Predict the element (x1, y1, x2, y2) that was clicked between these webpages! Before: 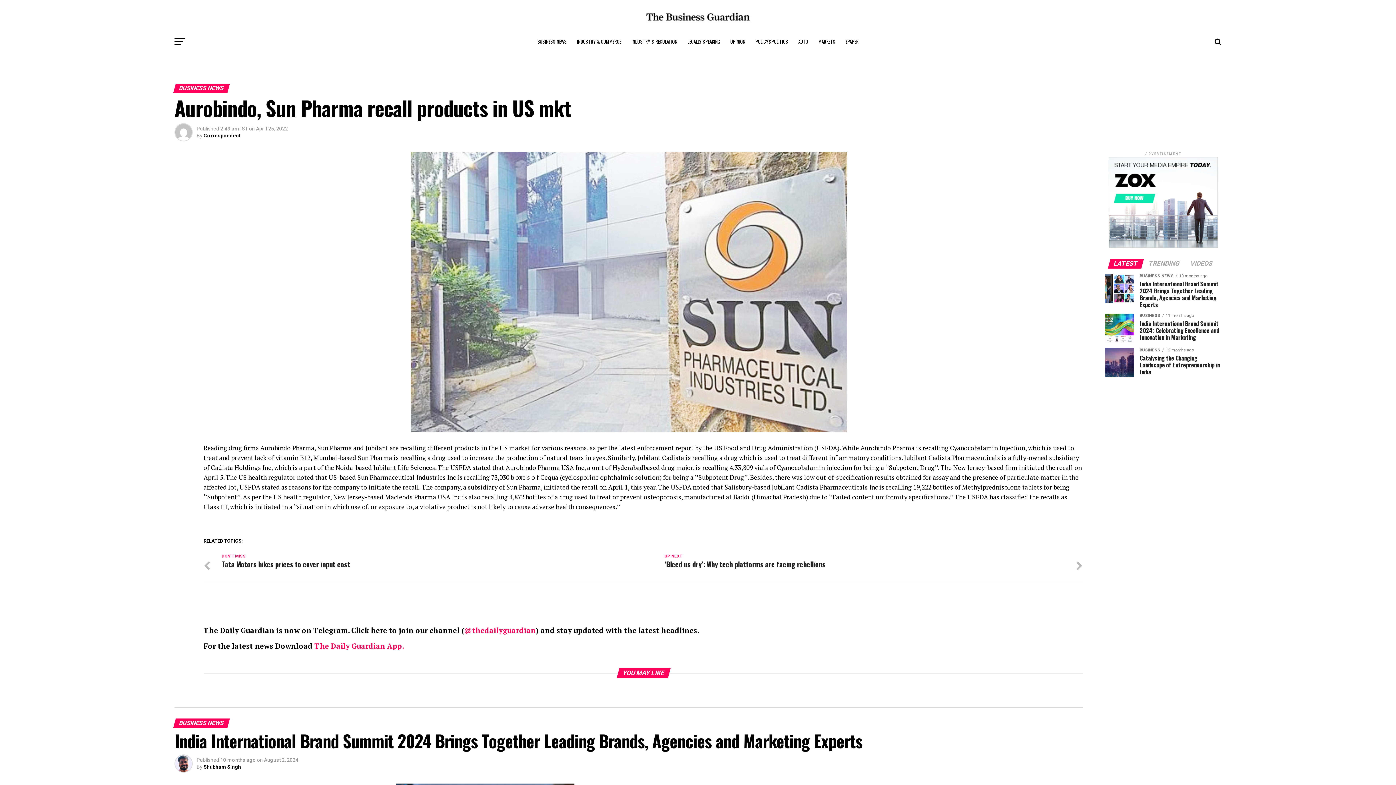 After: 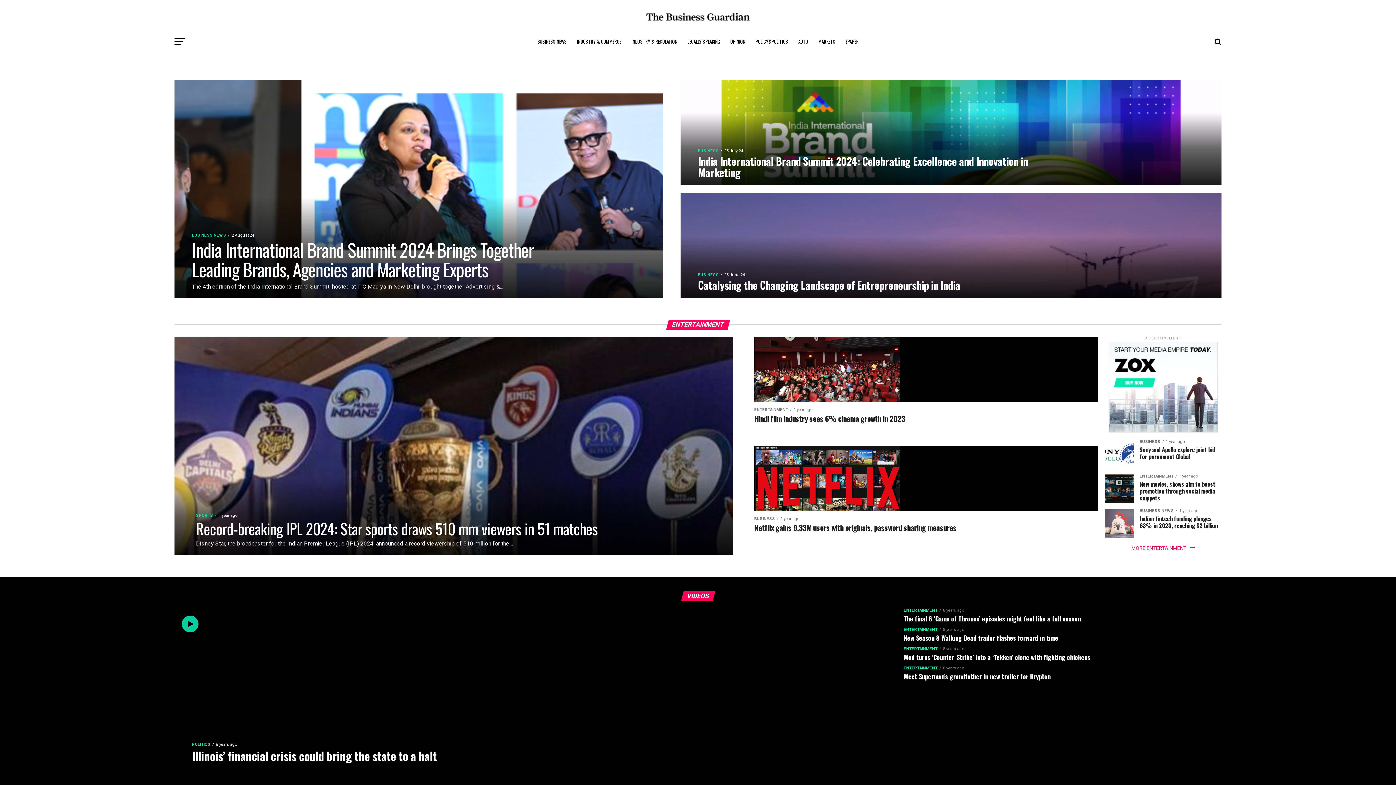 Action: bbox: (643, 21, 752, 28)